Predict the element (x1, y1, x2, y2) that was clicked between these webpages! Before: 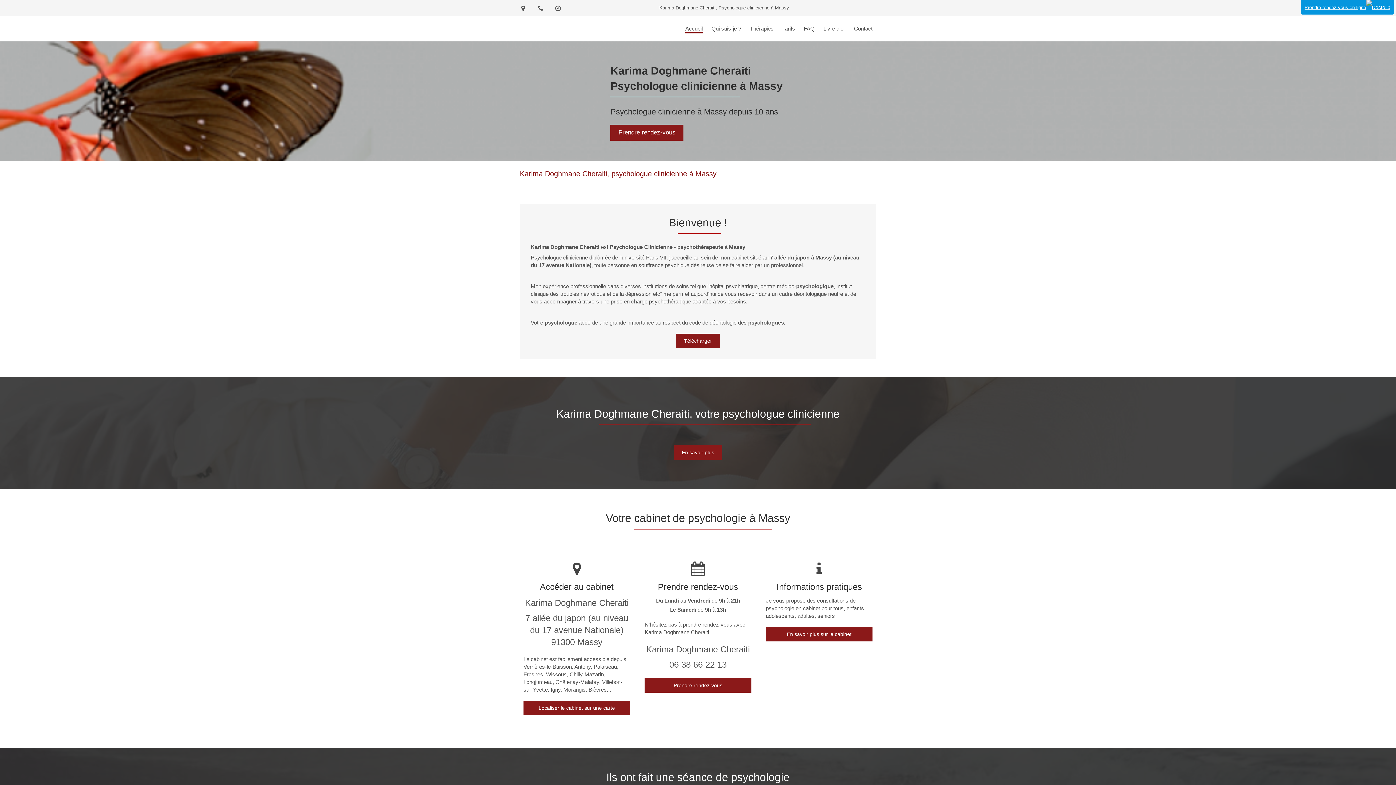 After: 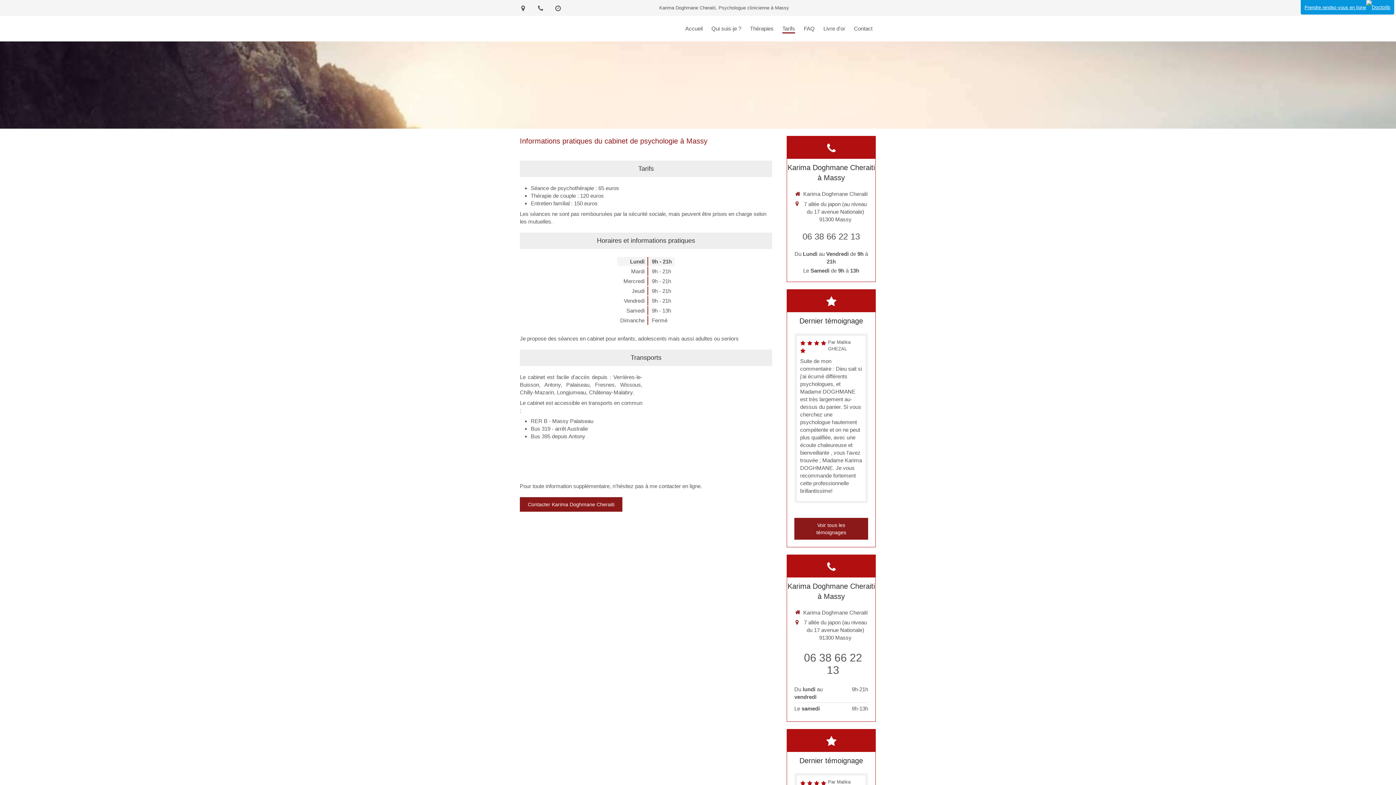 Action: bbox: (766, 627, 872, 641) label: En savoir plus sur le cabinet